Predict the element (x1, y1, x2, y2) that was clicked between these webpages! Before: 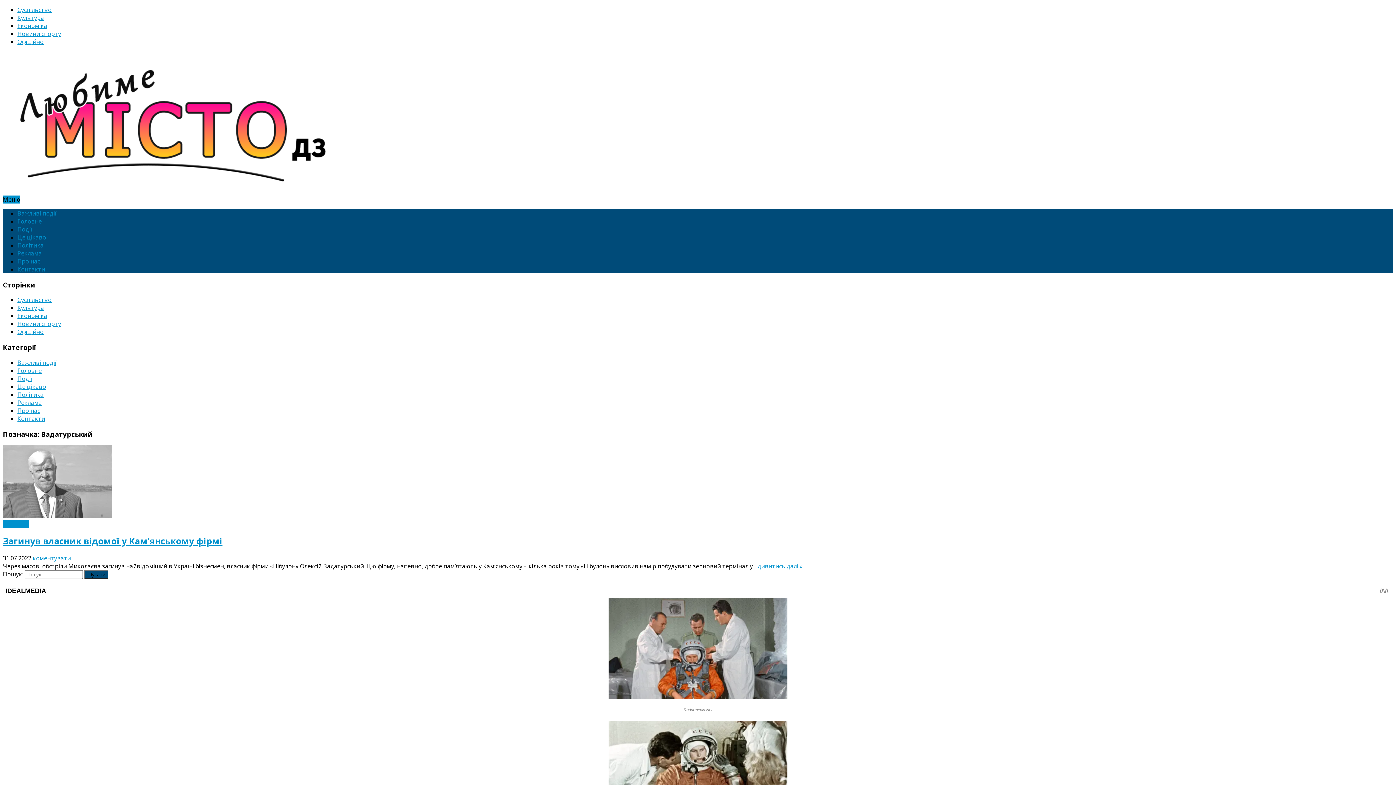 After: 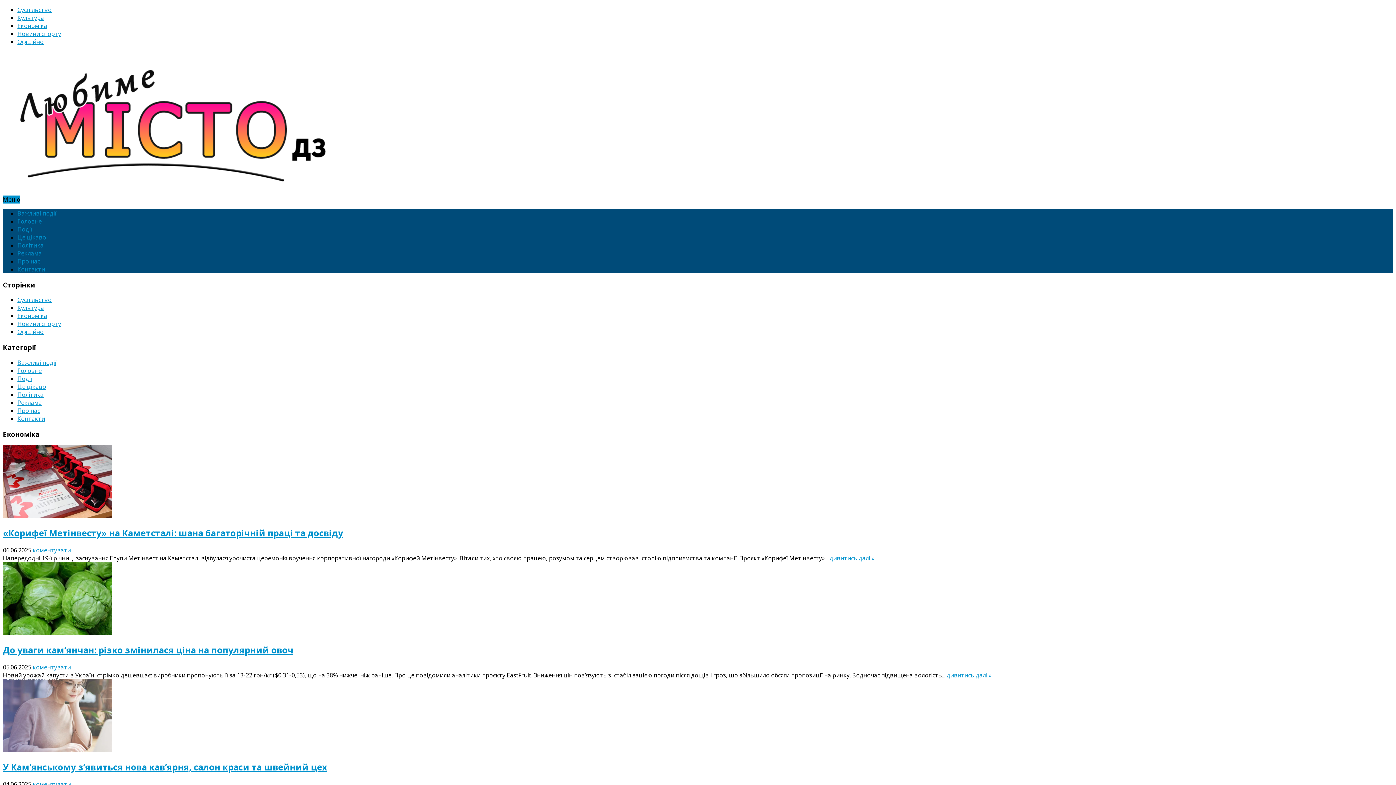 Action: bbox: (17, 312, 47, 320) label: Економіка